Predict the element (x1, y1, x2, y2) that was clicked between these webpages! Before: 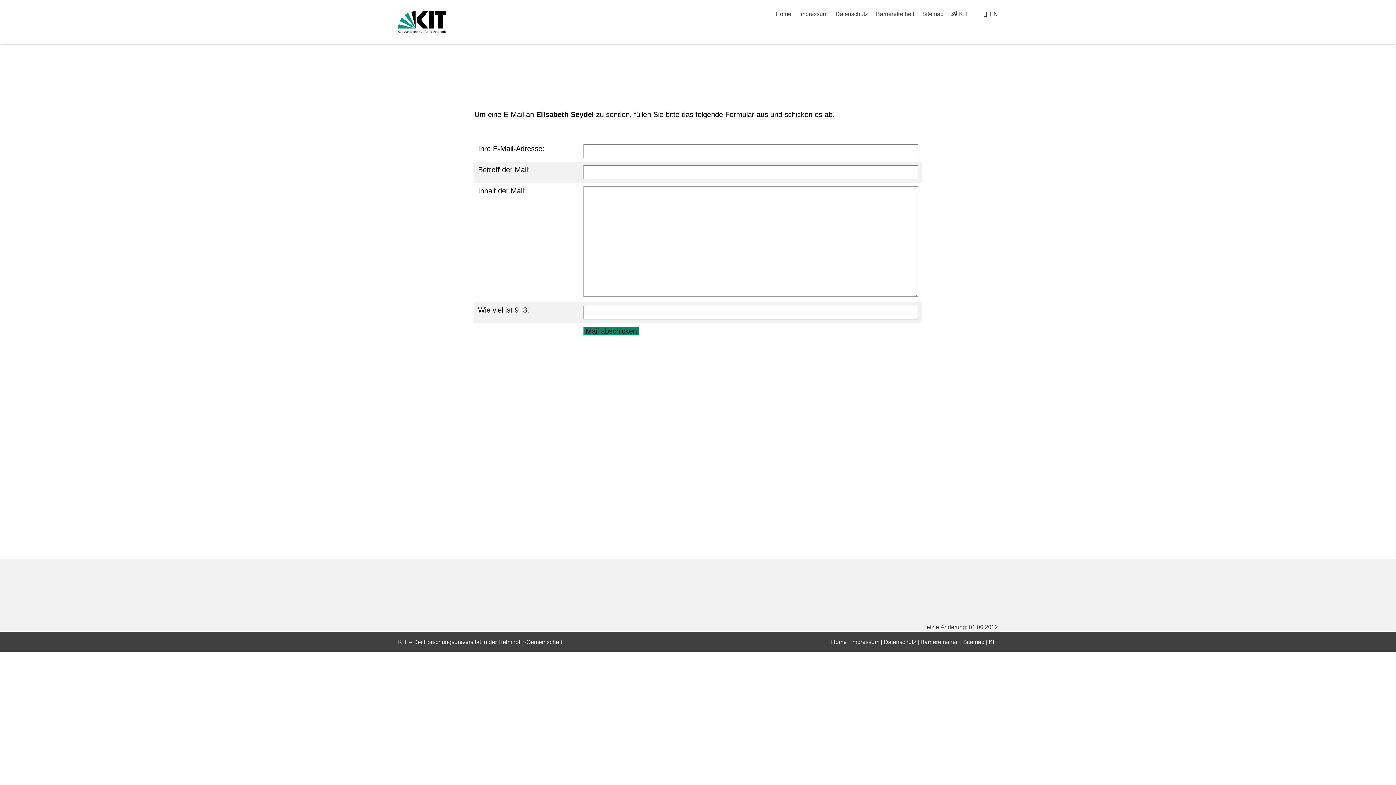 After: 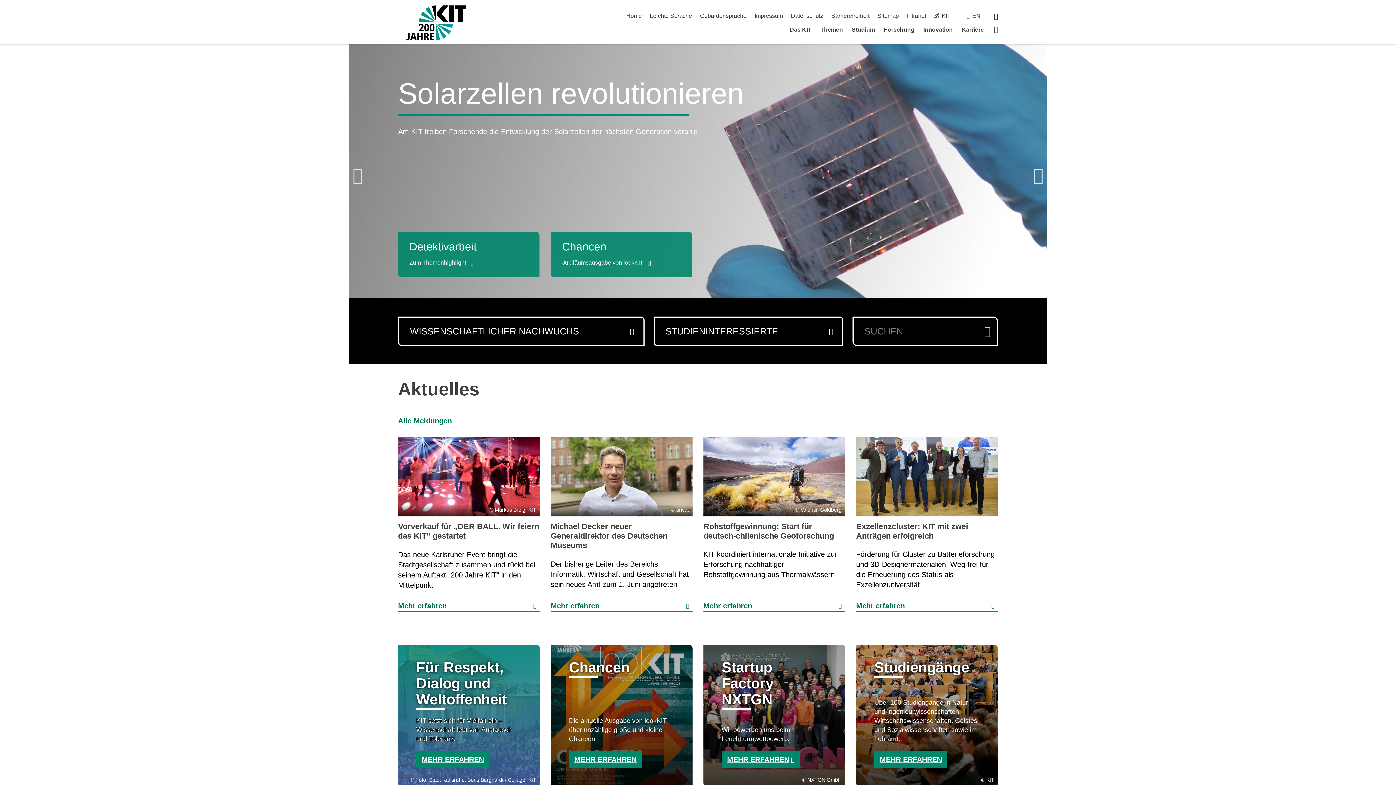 Action: label: KIT bbox: (951, 11, 968, 17)